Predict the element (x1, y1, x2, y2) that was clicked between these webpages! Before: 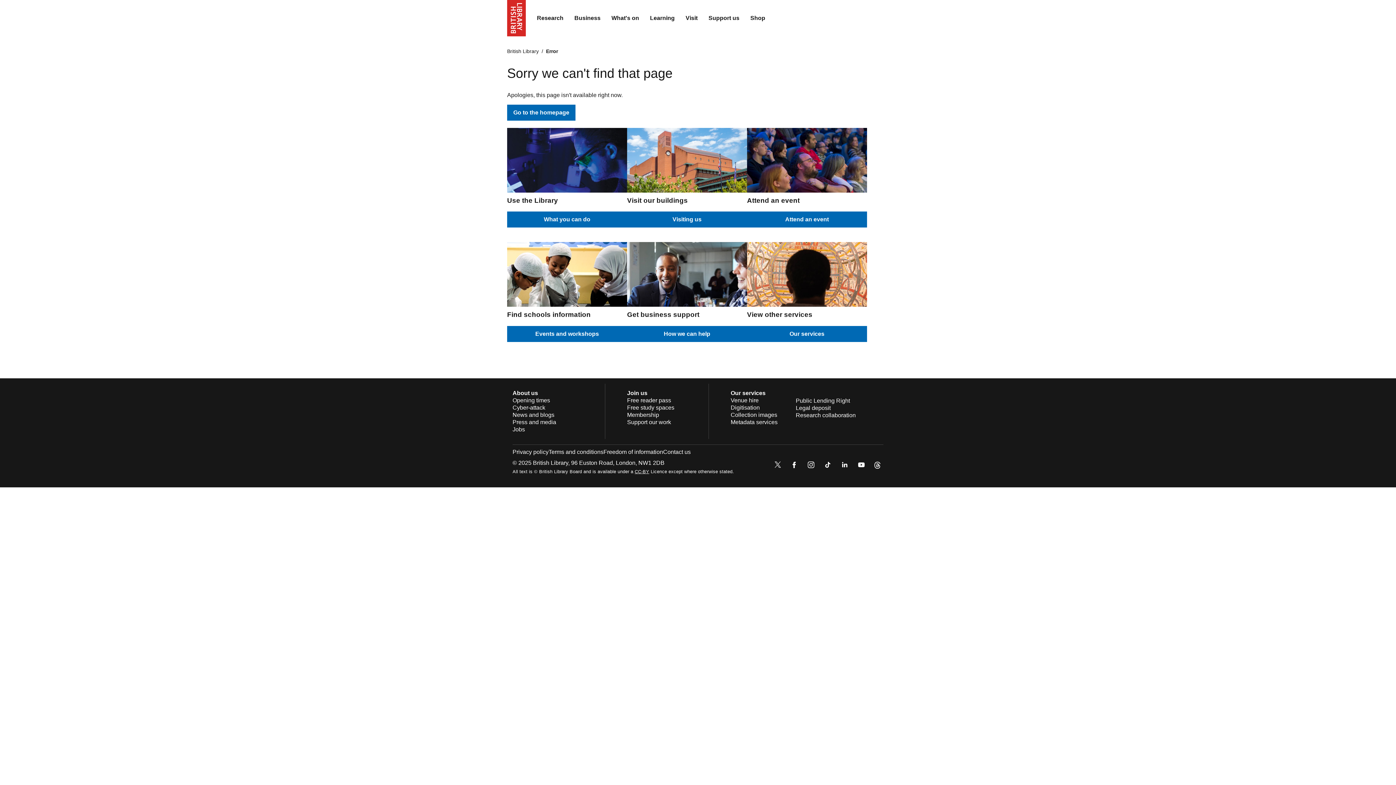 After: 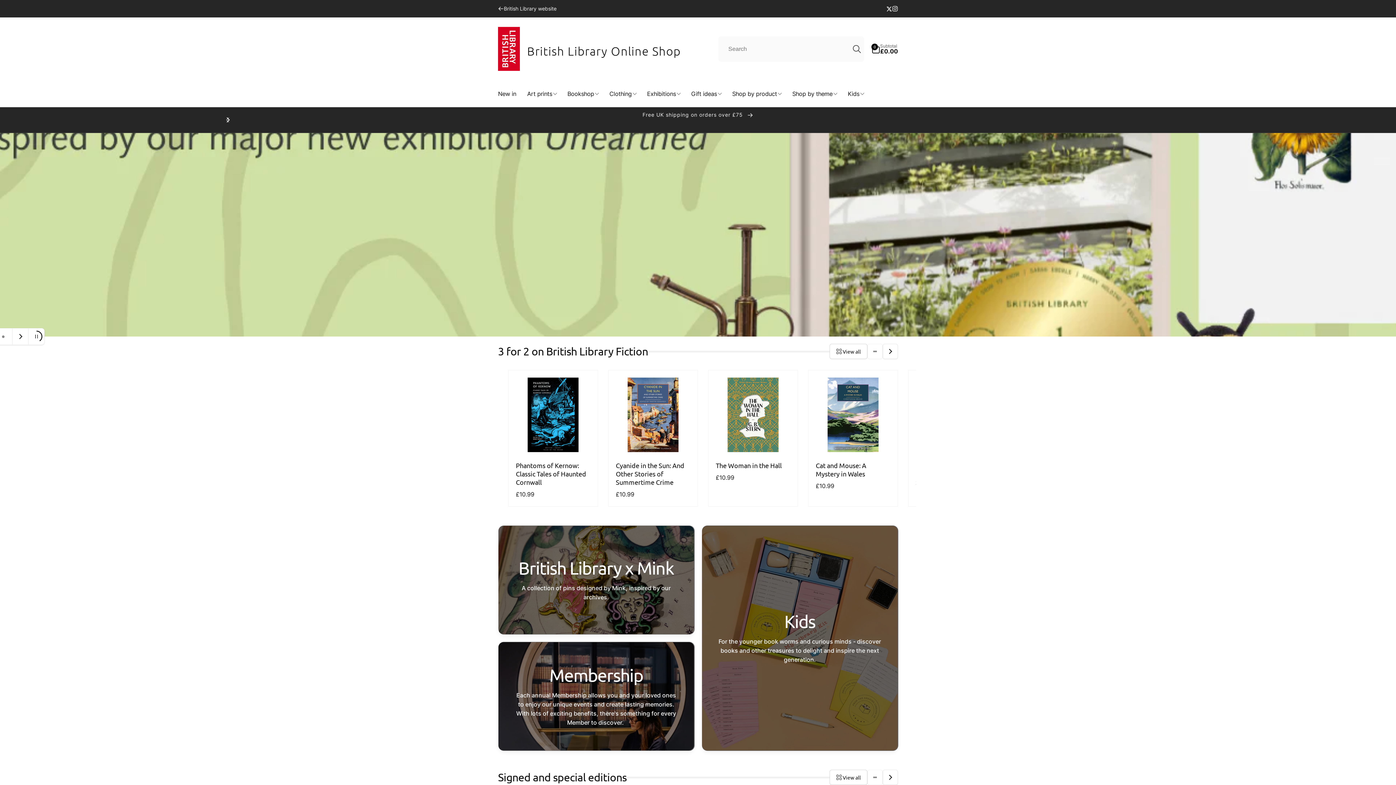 Action: label: Shop bbox: (745, 9, 770, 27)